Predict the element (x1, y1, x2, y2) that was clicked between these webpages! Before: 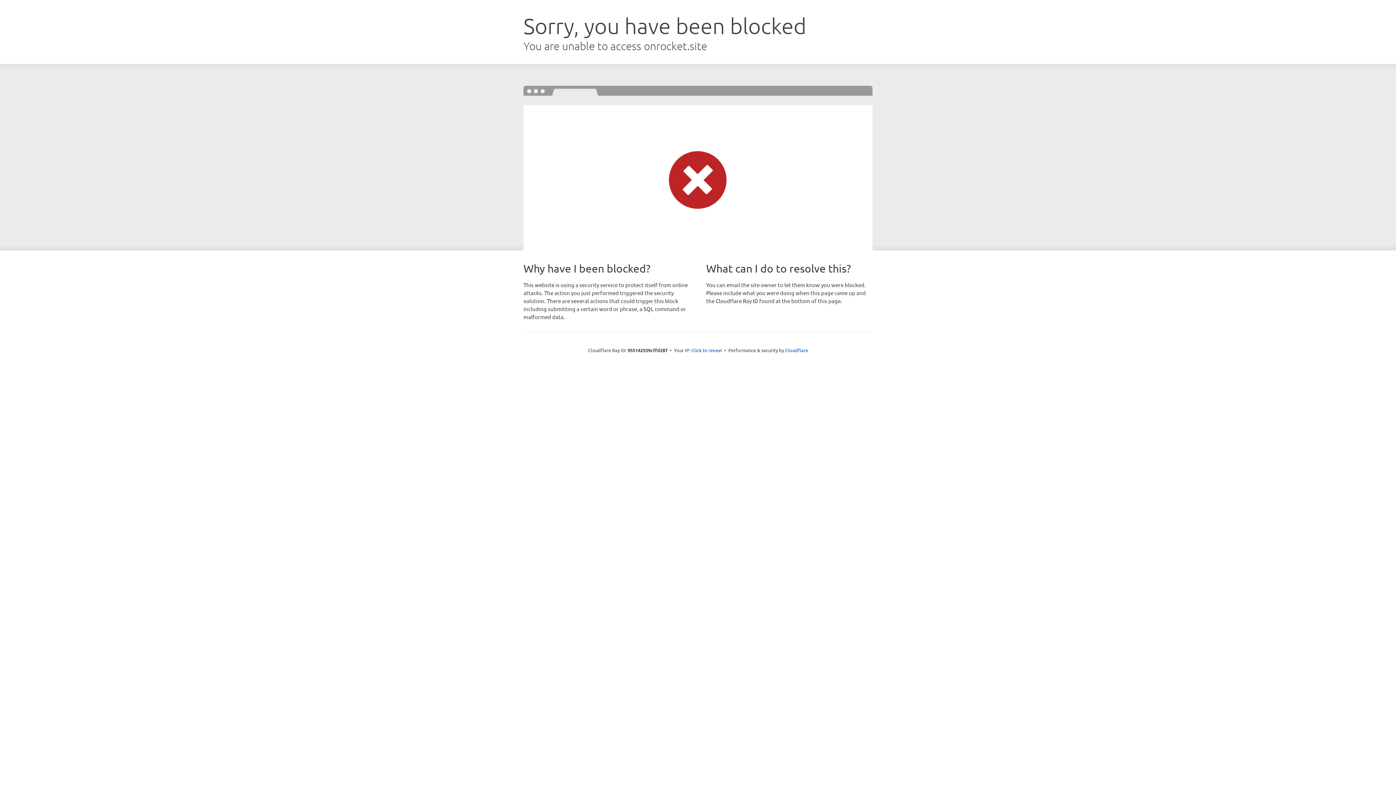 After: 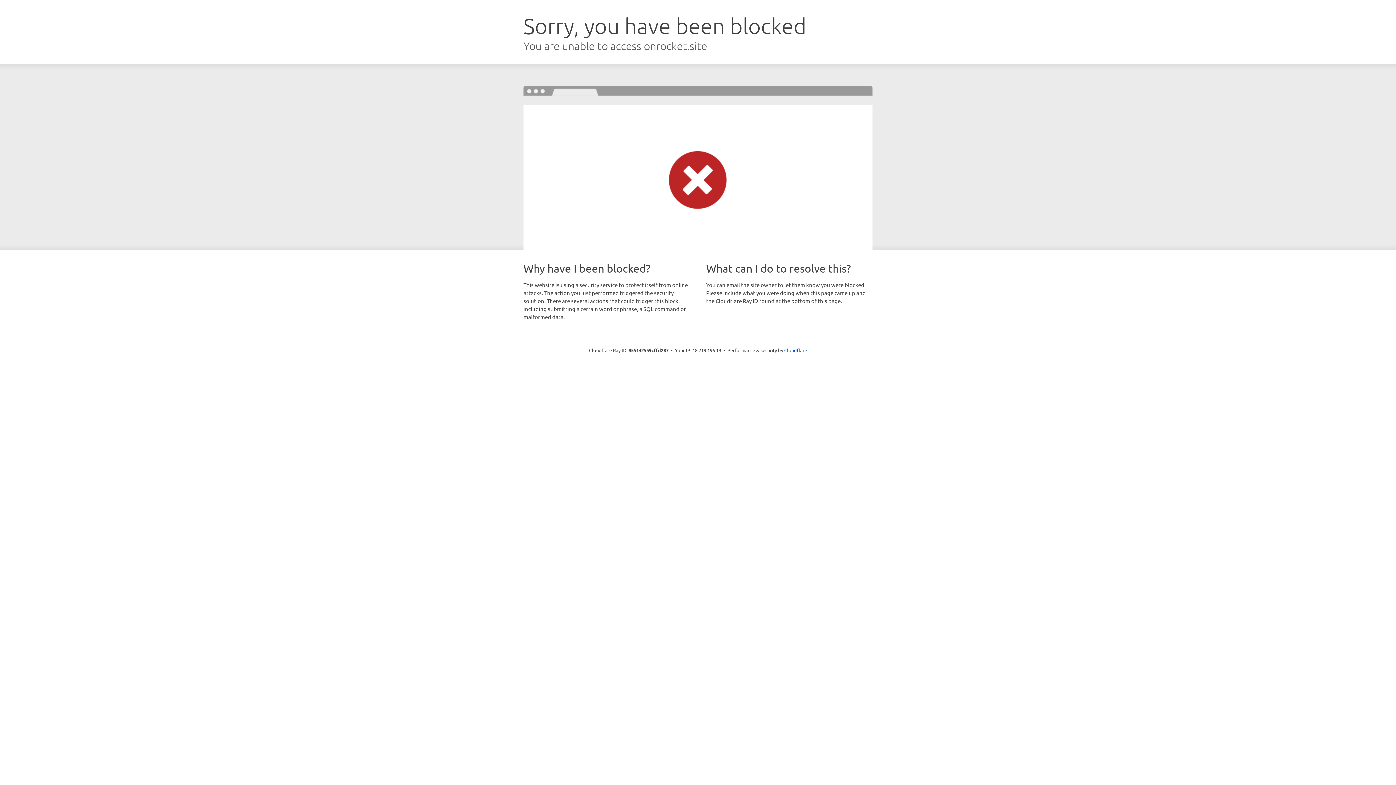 Action: label: Click to reveal bbox: (691, 346, 722, 353)